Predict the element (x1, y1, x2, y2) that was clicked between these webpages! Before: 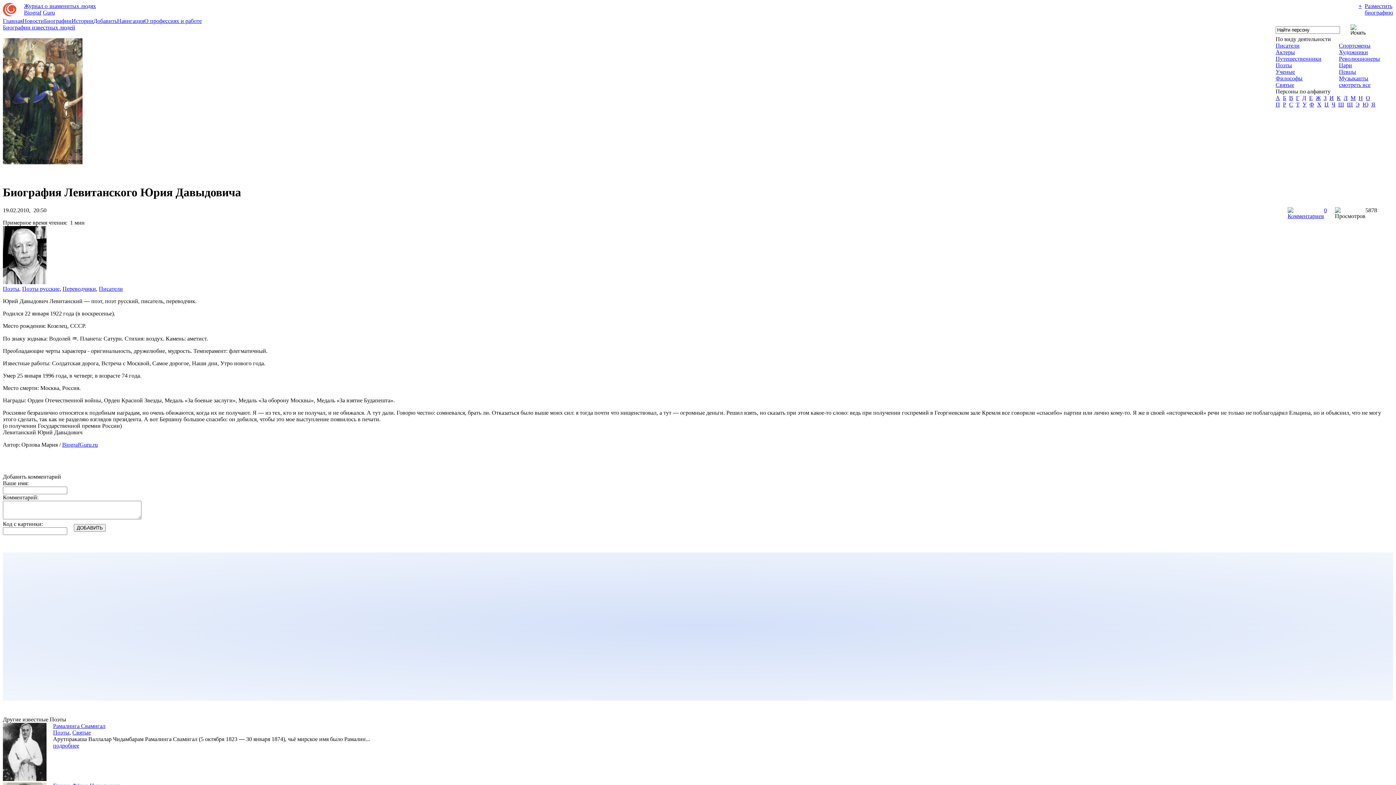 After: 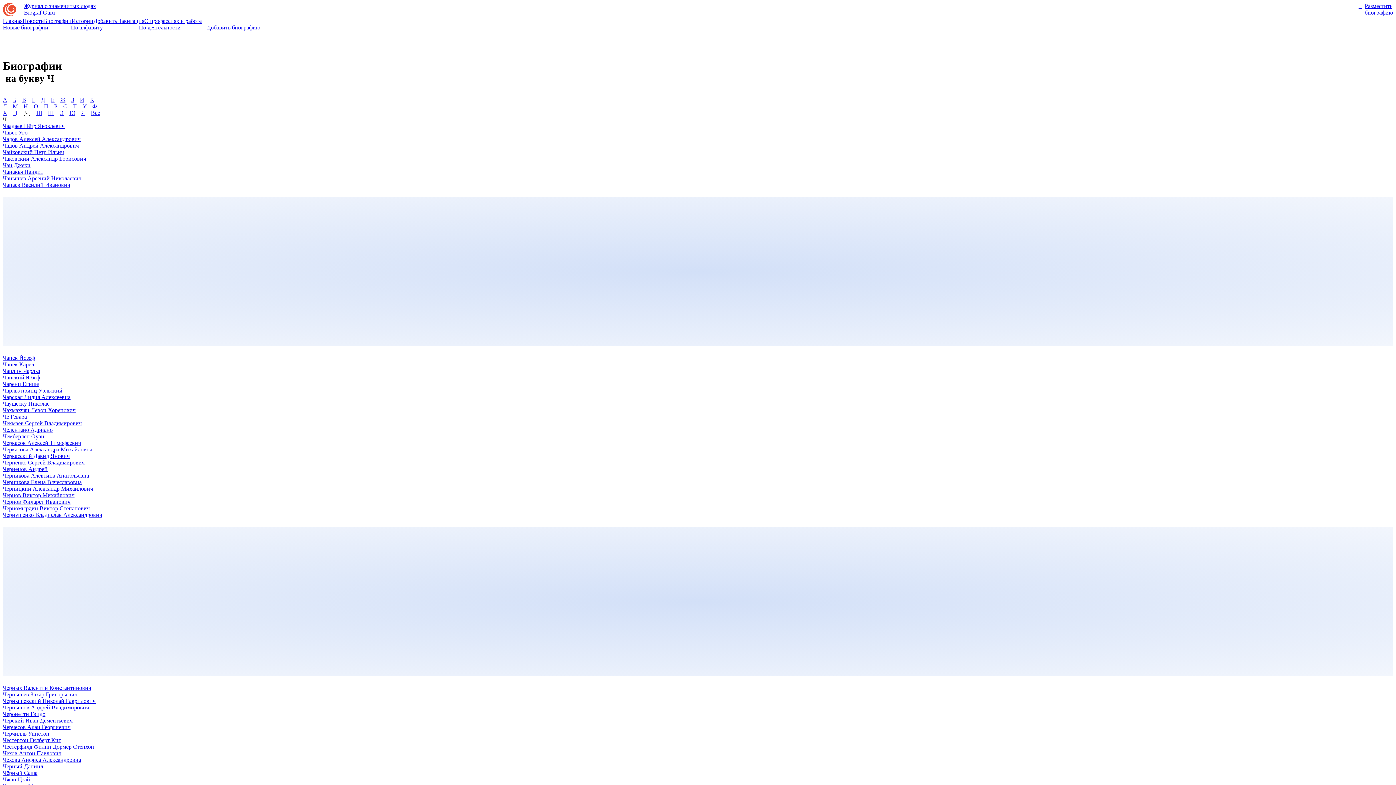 Action: bbox: (1332, 101, 1335, 107) label: Ч